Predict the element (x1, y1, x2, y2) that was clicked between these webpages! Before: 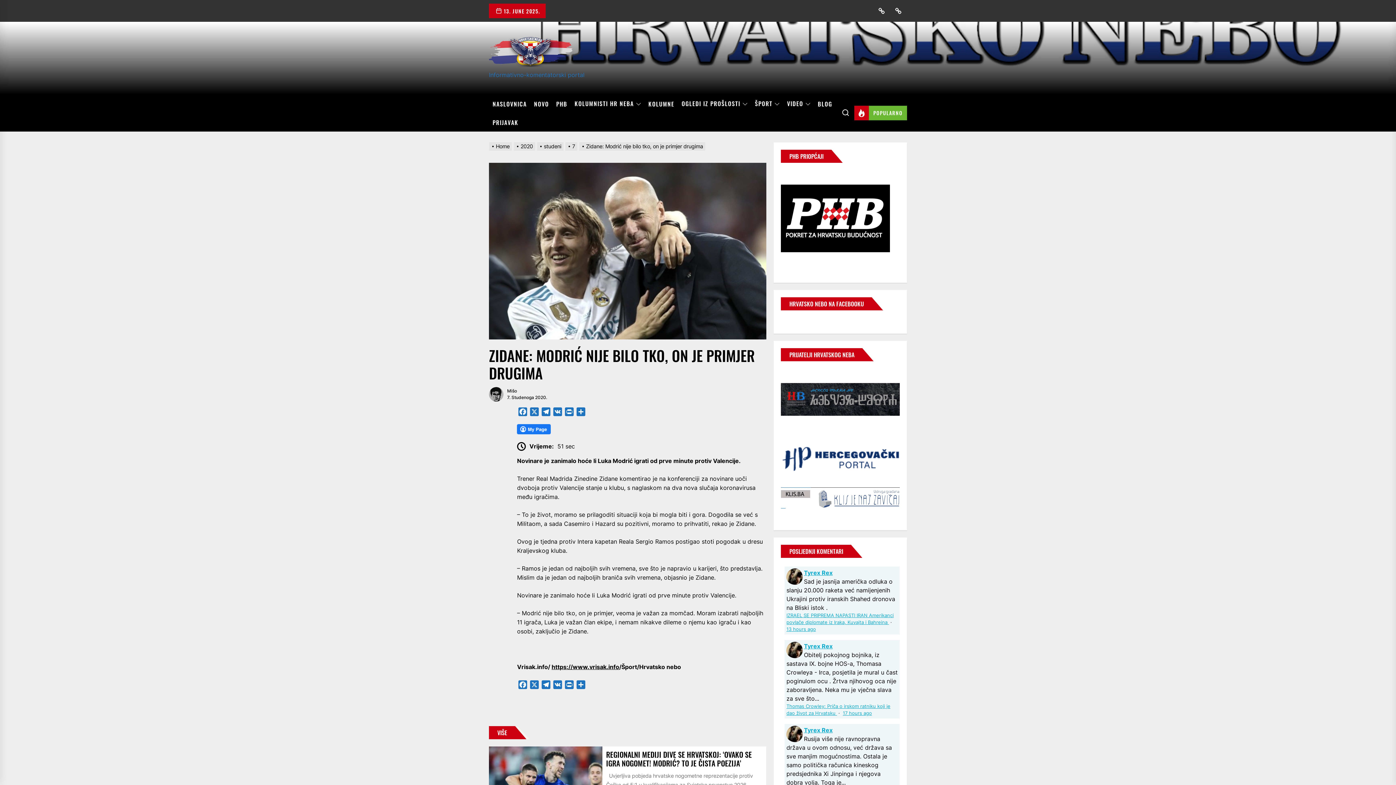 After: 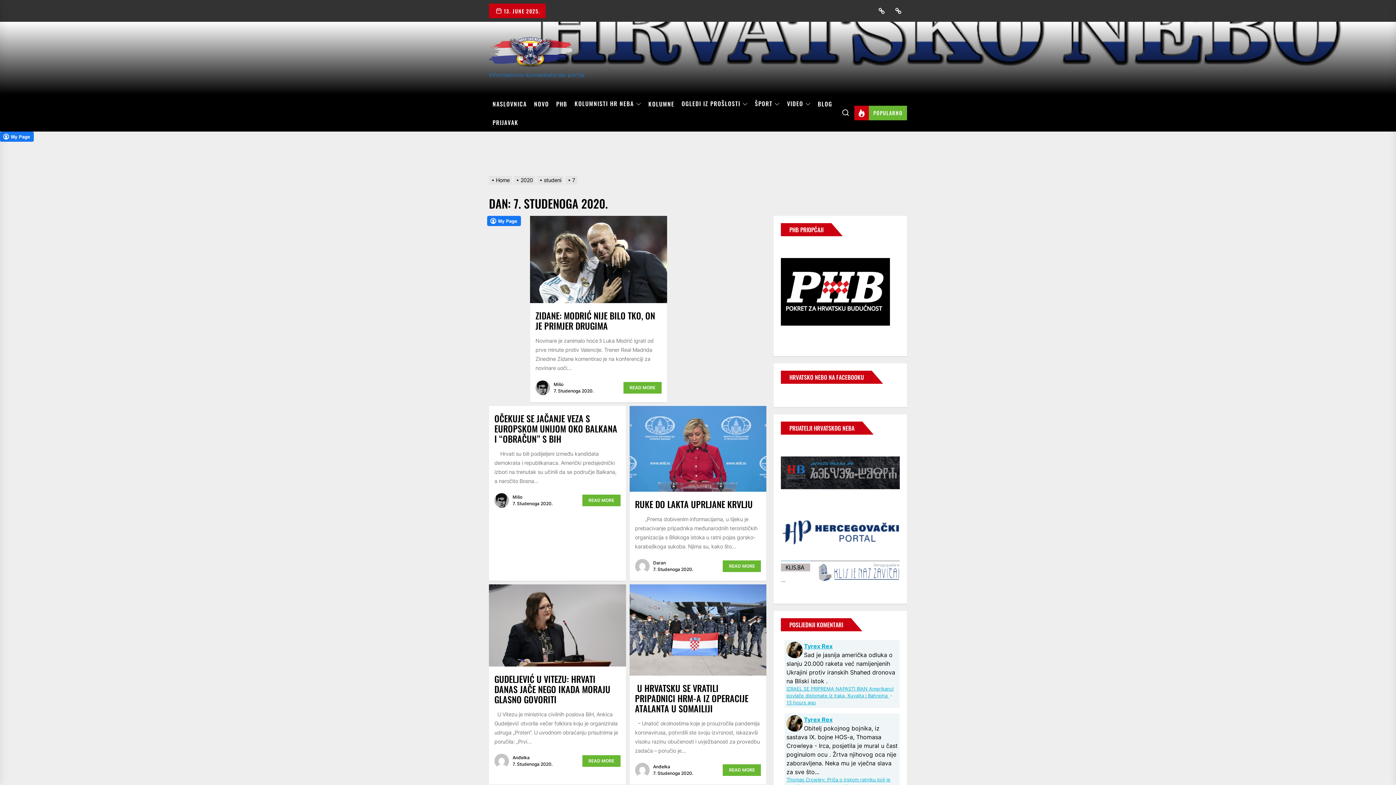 Action: bbox: (565, 143, 579, 149) label: 7